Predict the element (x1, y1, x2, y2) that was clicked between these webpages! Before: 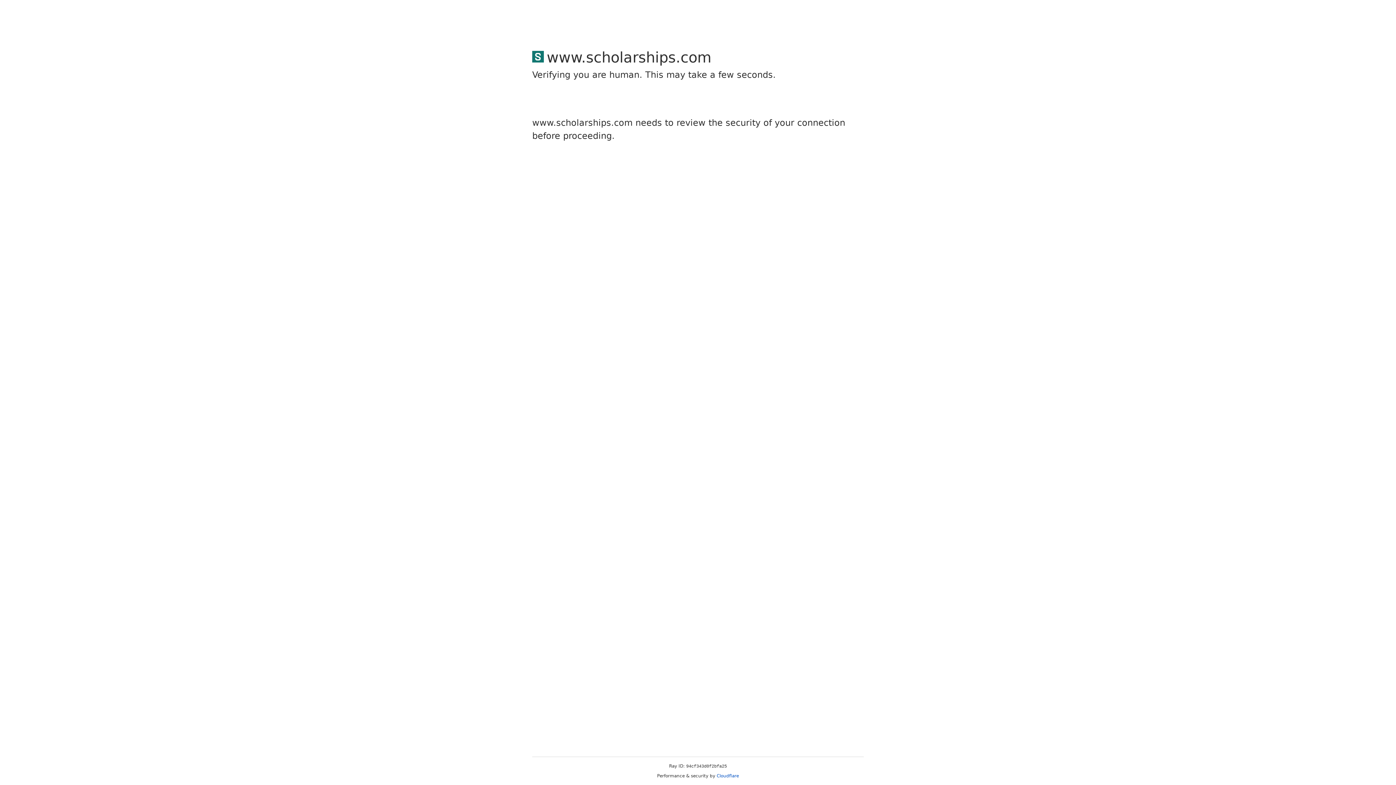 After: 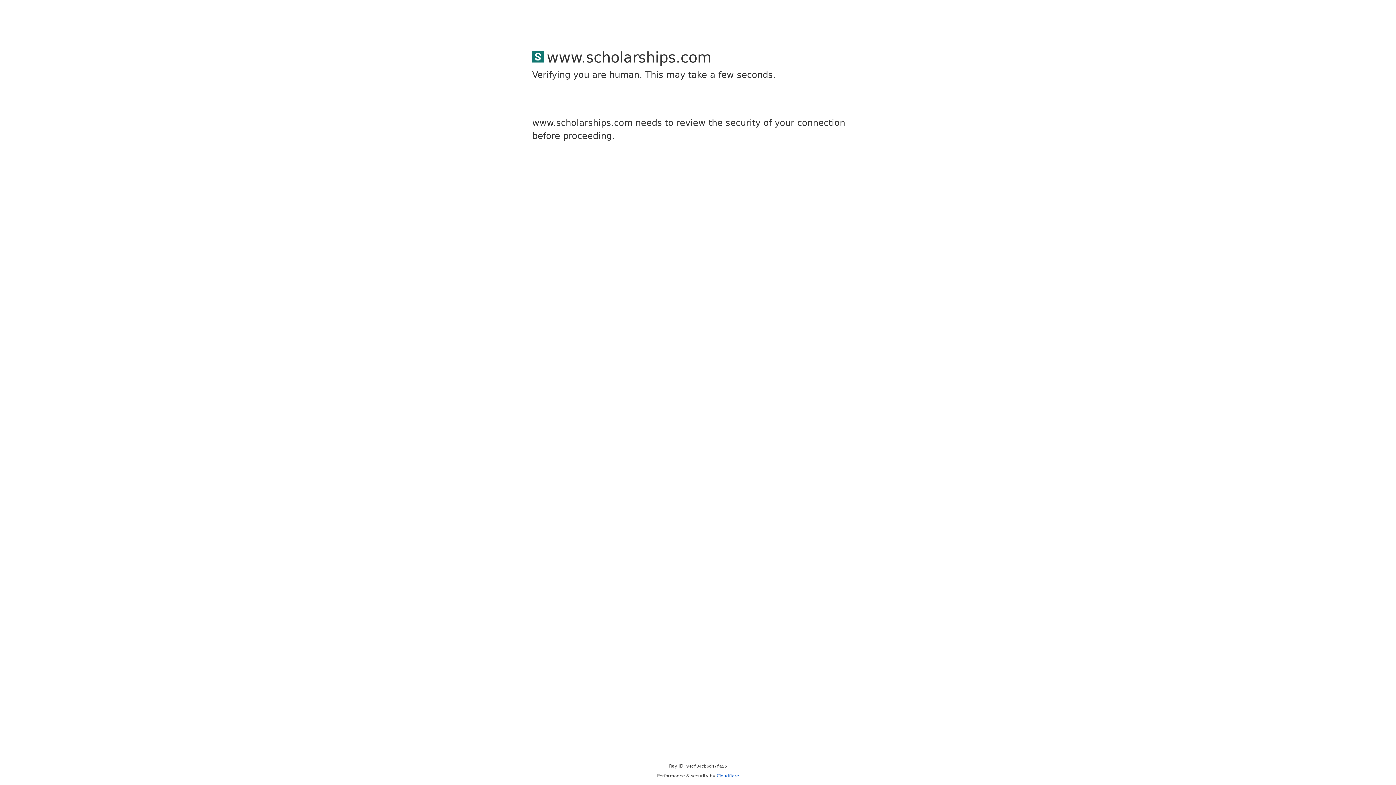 Action: label: Cloudflare bbox: (716, 773, 739, 778)